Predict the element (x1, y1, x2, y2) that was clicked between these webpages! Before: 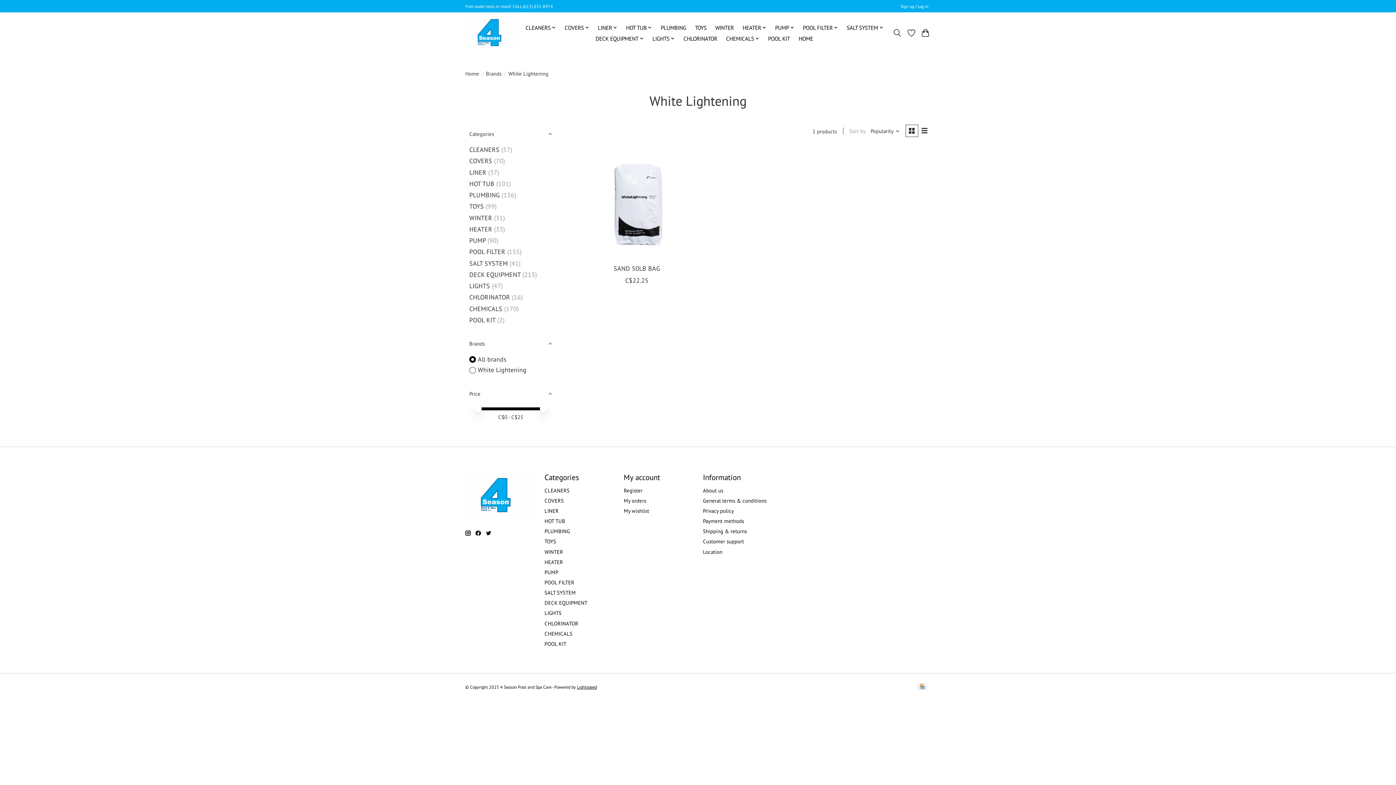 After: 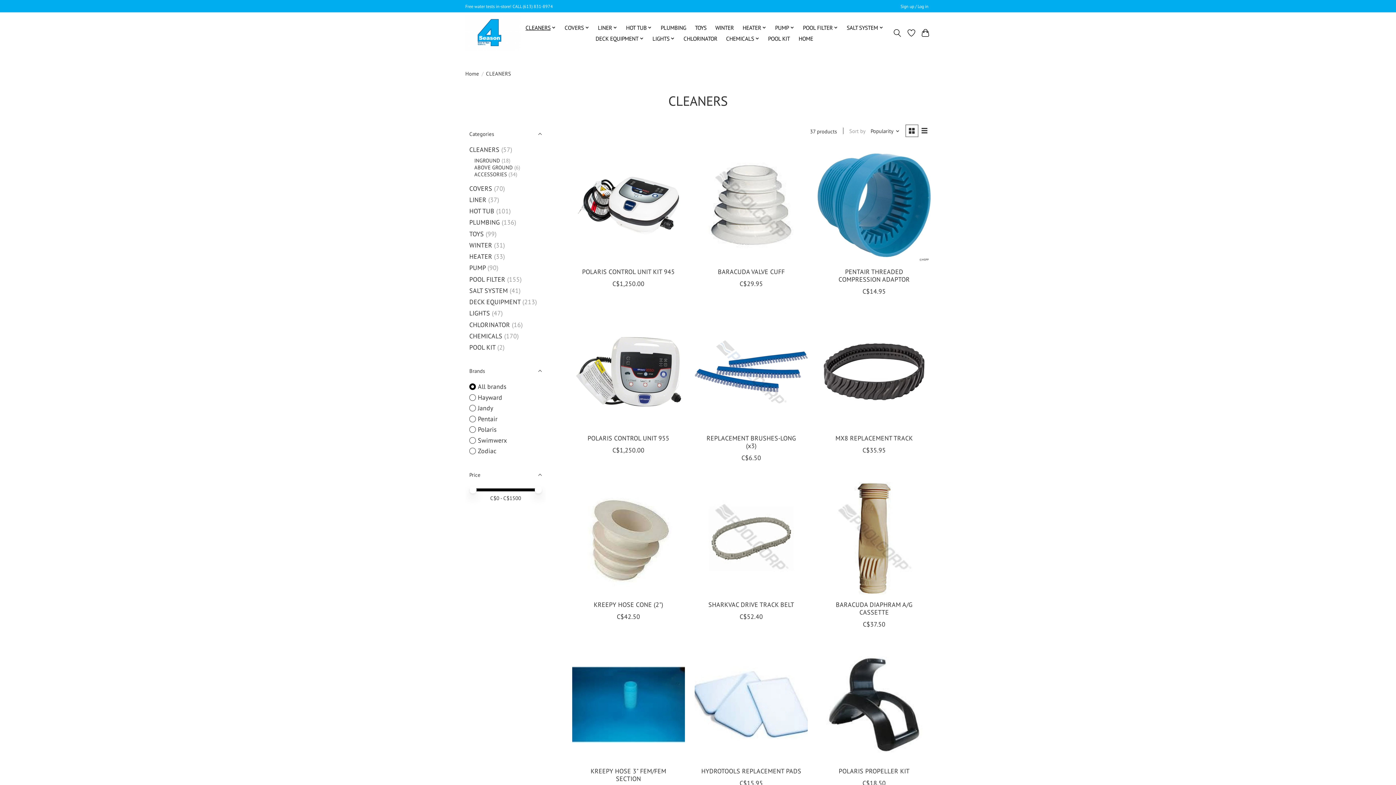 Action: label: CLEANERS bbox: (544, 487, 569, 494)